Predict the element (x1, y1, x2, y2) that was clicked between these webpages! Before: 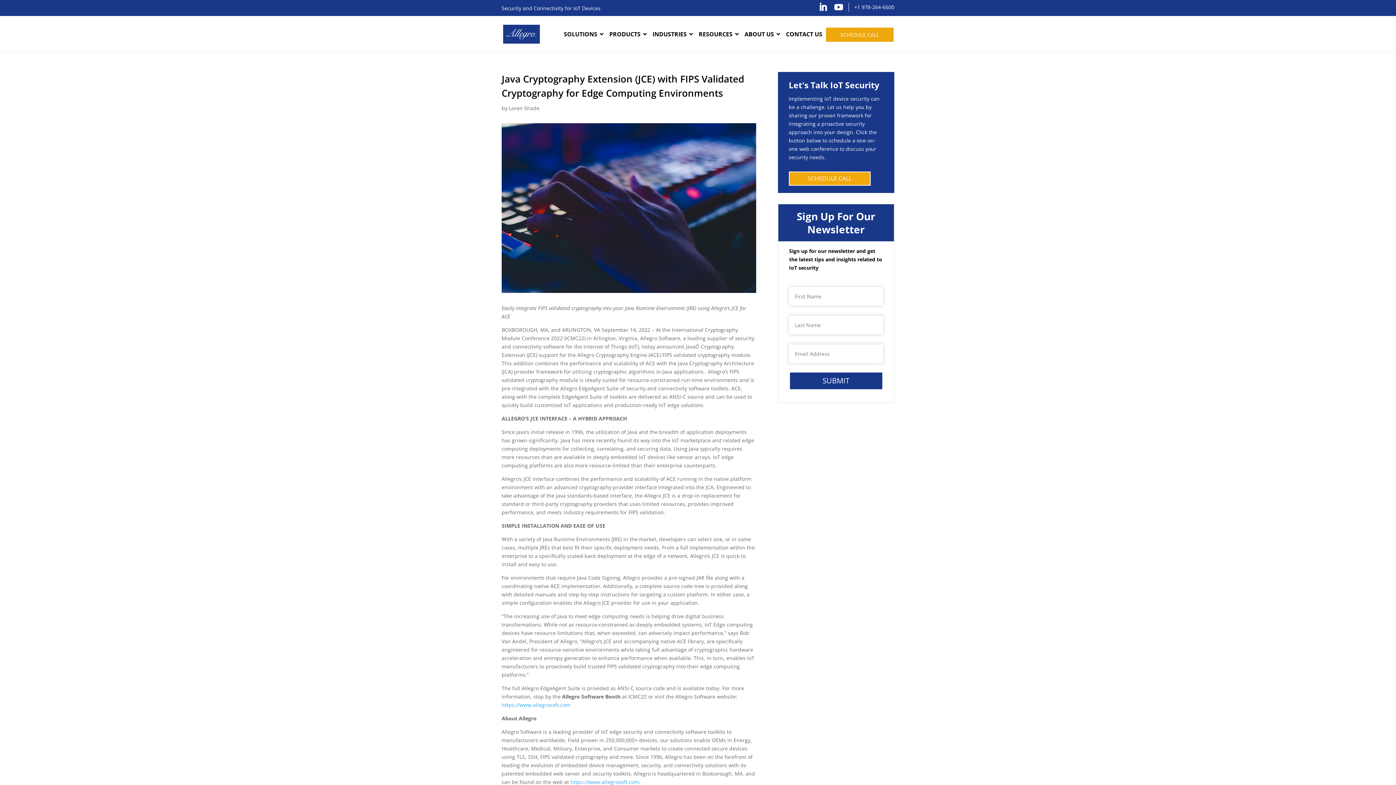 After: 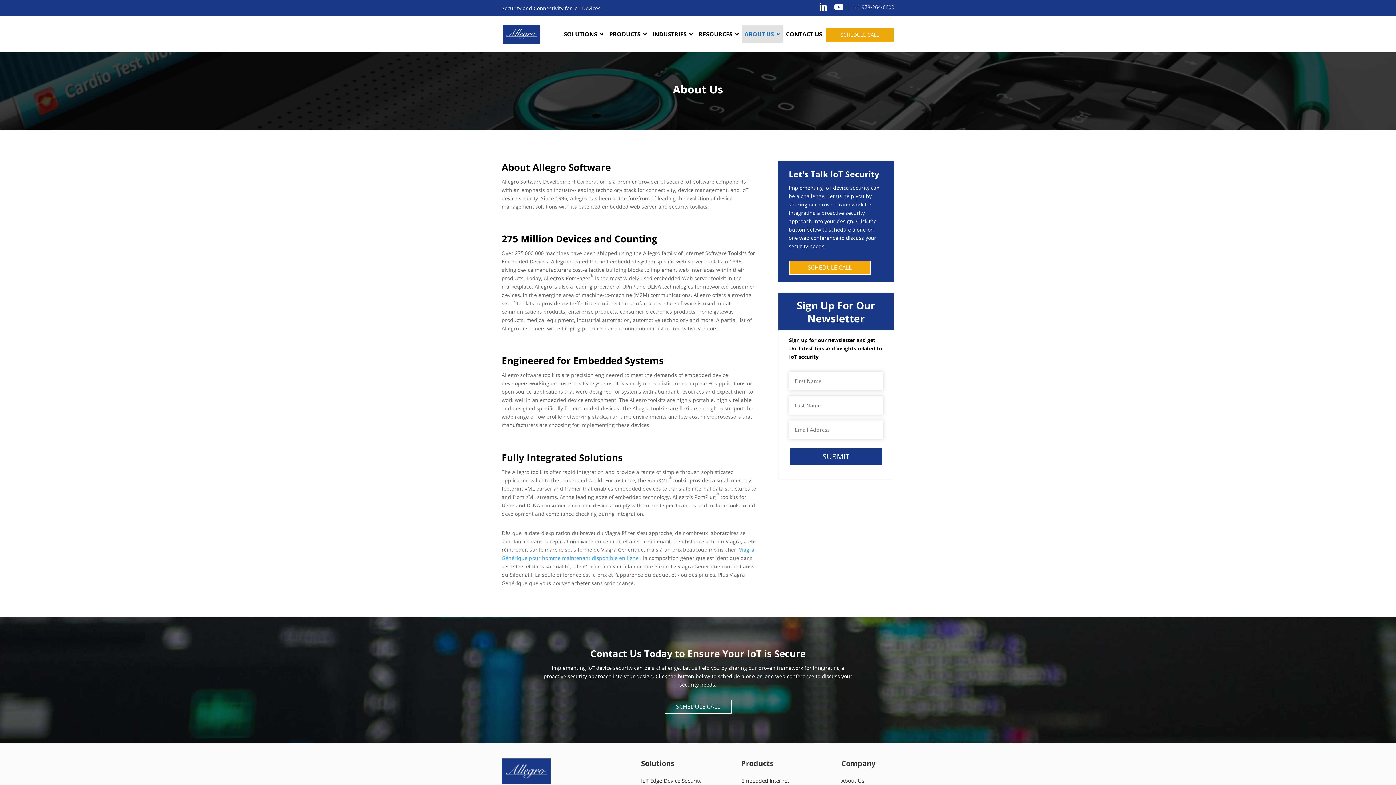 Action: bbox: (741, 25, 783, 43) label: ABOUT US